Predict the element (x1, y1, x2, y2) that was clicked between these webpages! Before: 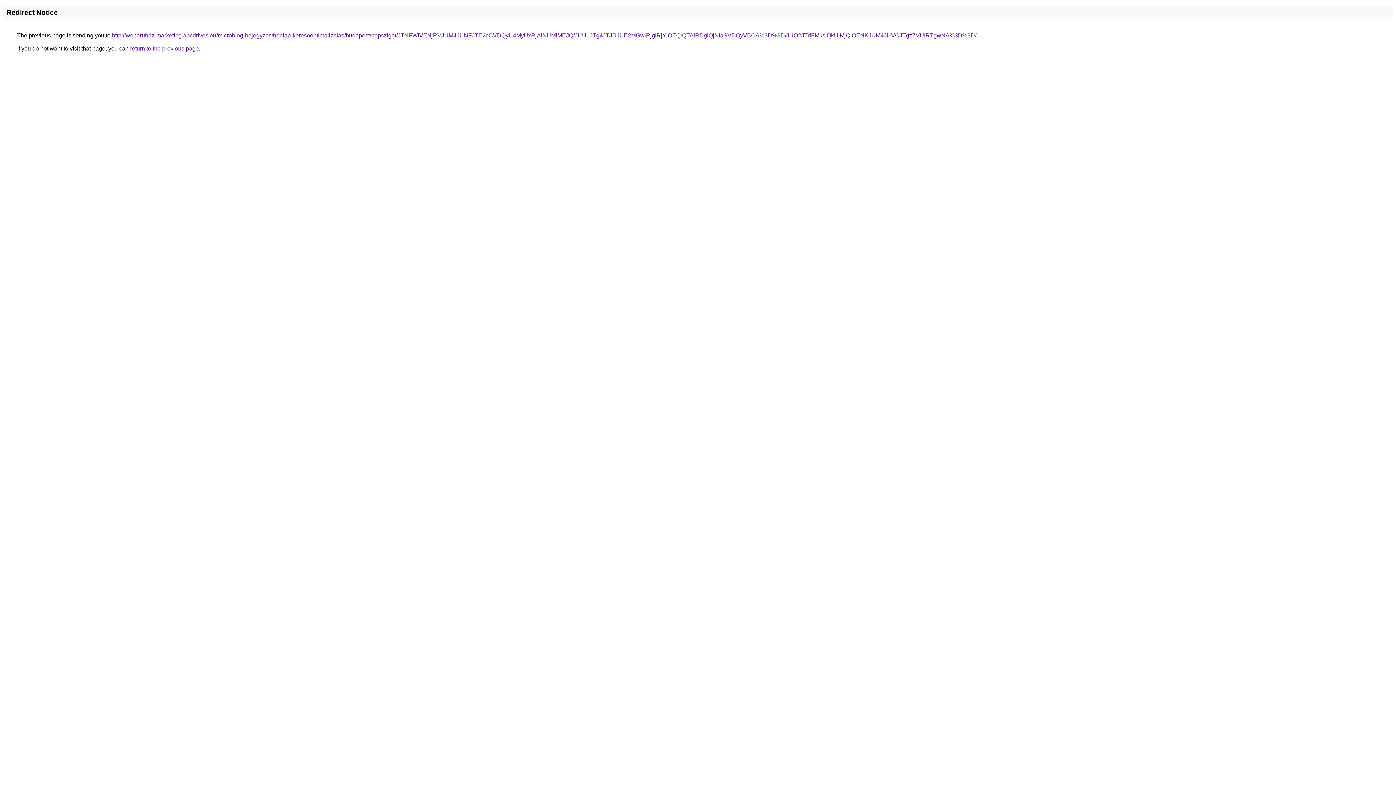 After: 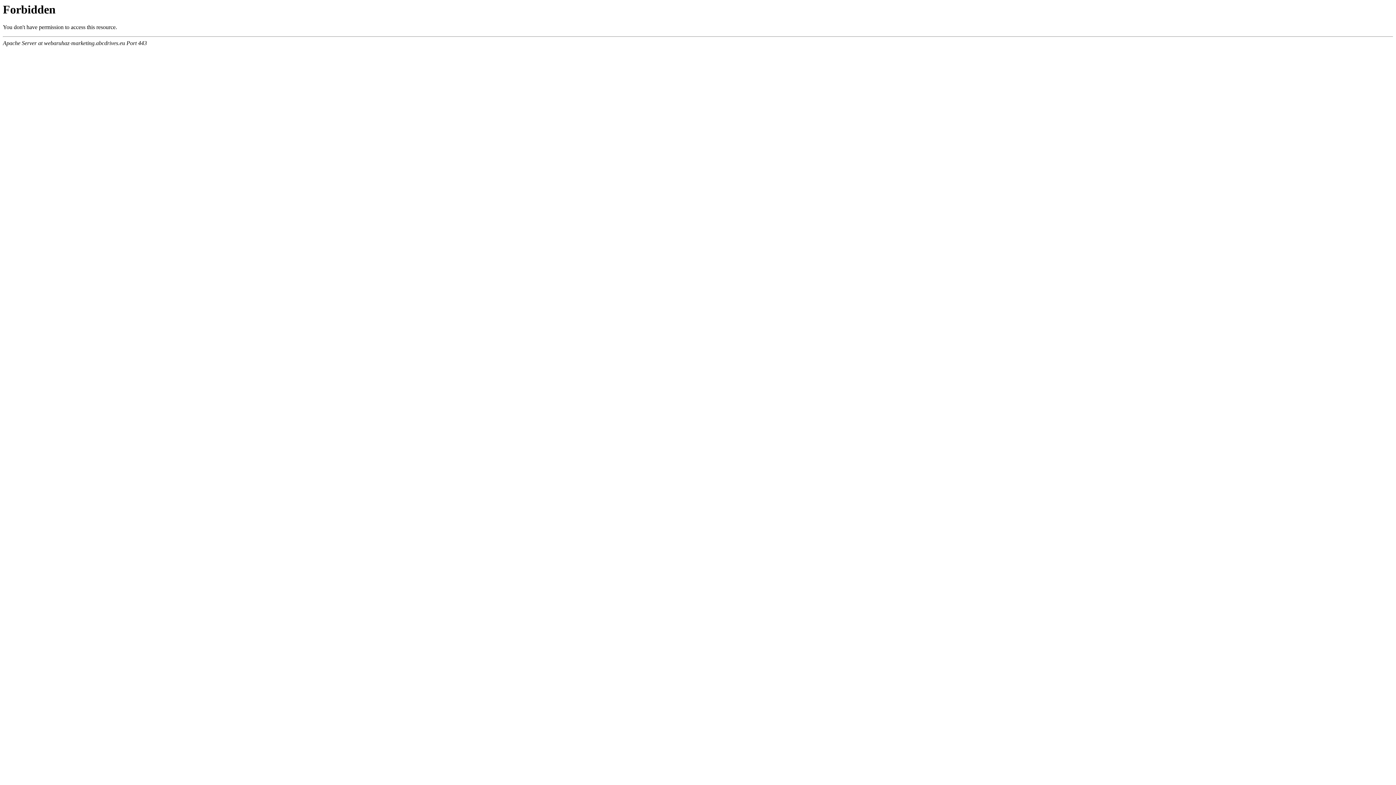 Action: label: http://webaruhaz-marketing.abcdrives.eu/microblog-bejegyzes/honlap-keresooptimalizalas/budapest/nepsziget/JTNFWiVENjRVJUM4JUNFJTE2cCVDQyU4MyUxRjAlNUMlMEJQ/JUU1JTg4JTJDJUE2MGwlRjglRjYlOEQlQTAlRDglQjNIaSVDQyVBOA%3D%3D/JUQ2JTdFMkslQkUlMjQlOENKJUM4JUVCJTgzZVUlRTgwNA%3D%3D/ bbox: (112, 32, 976, 38)